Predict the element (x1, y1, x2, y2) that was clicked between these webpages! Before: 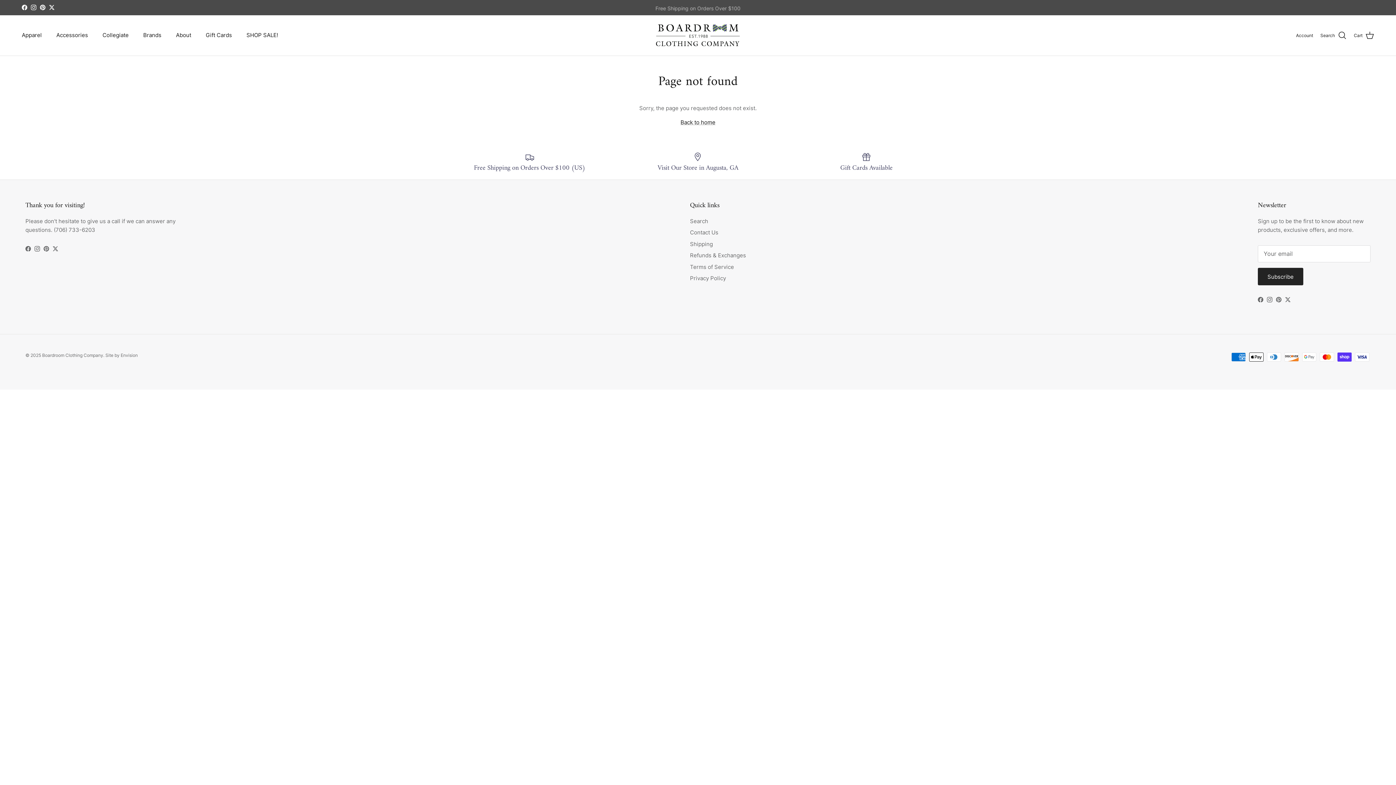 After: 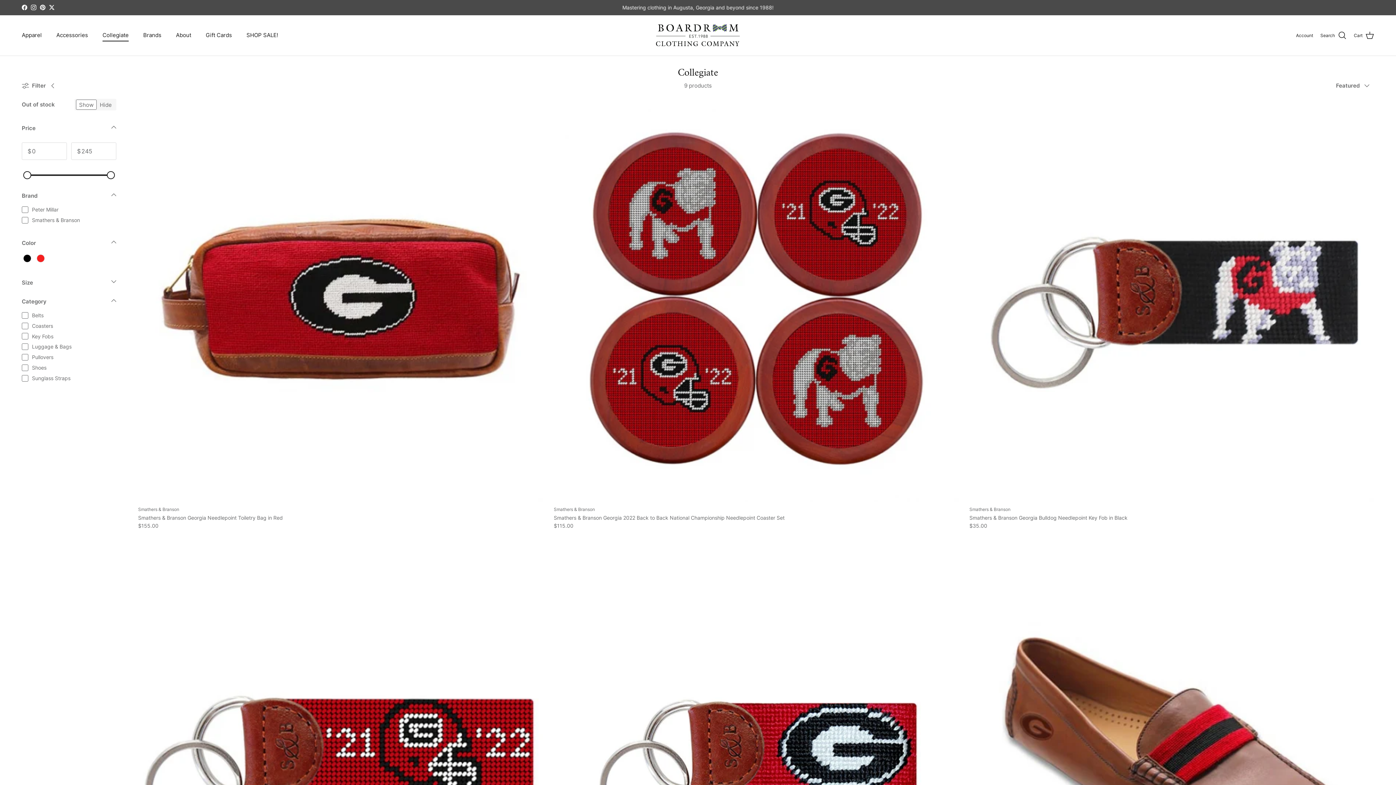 Action: label: Collegiate bbox: (96, 23, 135, 47)